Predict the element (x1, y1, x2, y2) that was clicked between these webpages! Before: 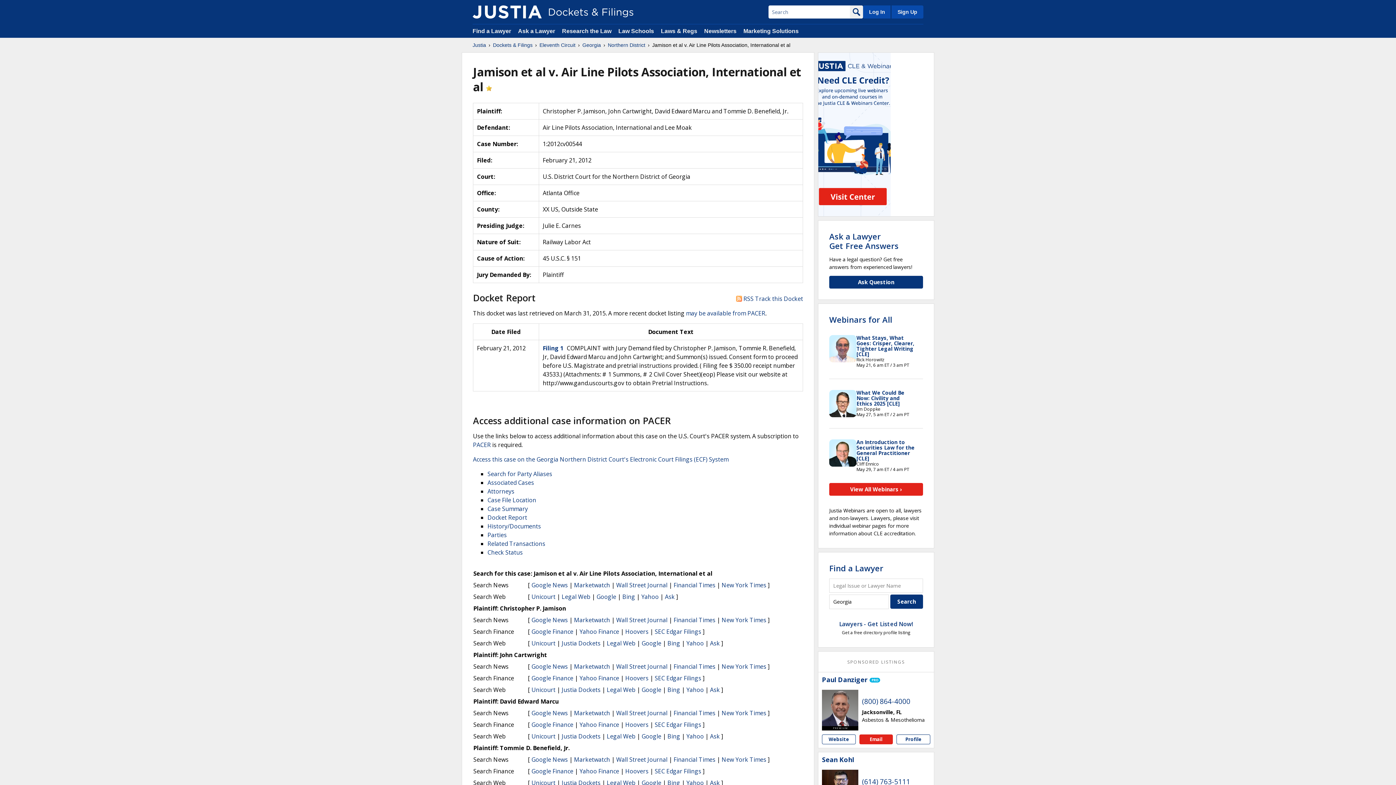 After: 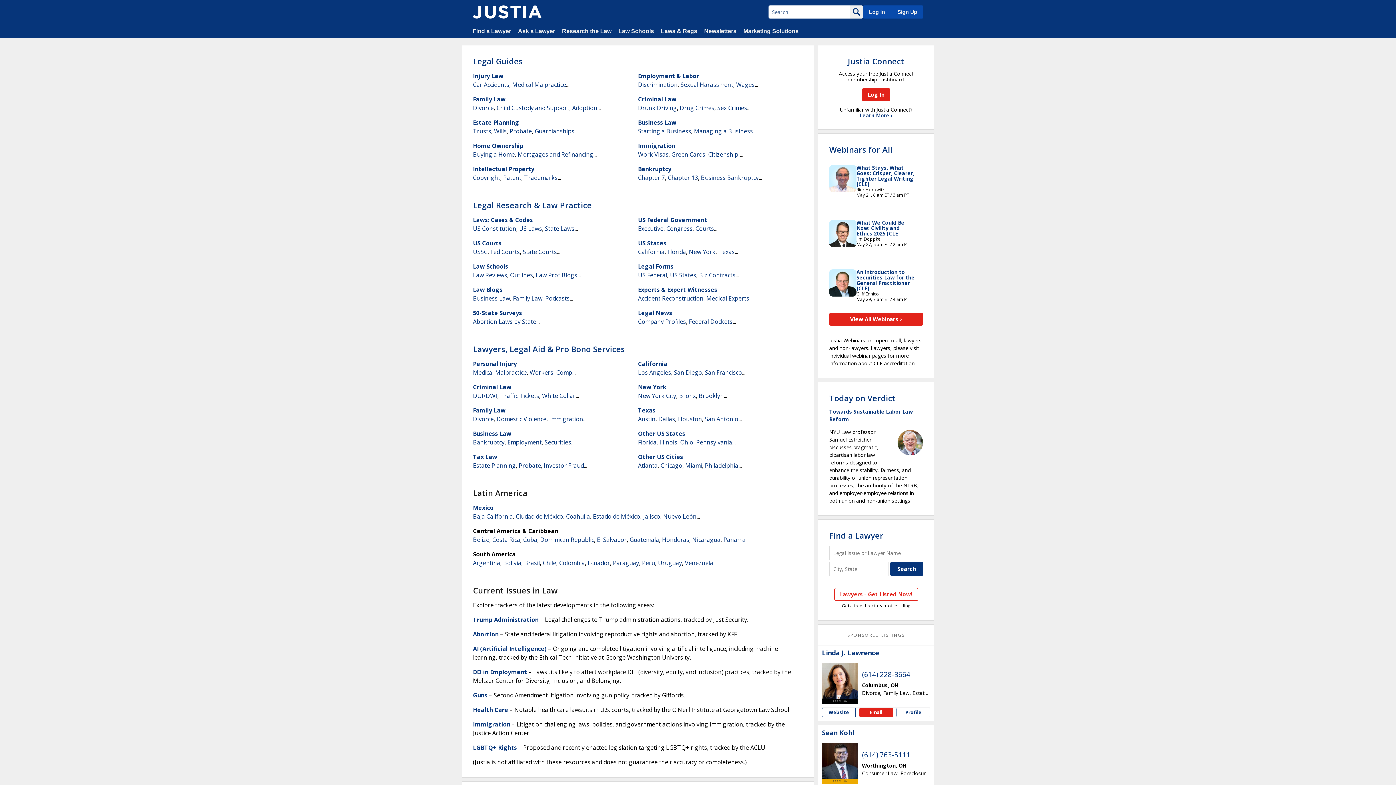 Action: bbox: (472, 41, 486, 48) label: Justia